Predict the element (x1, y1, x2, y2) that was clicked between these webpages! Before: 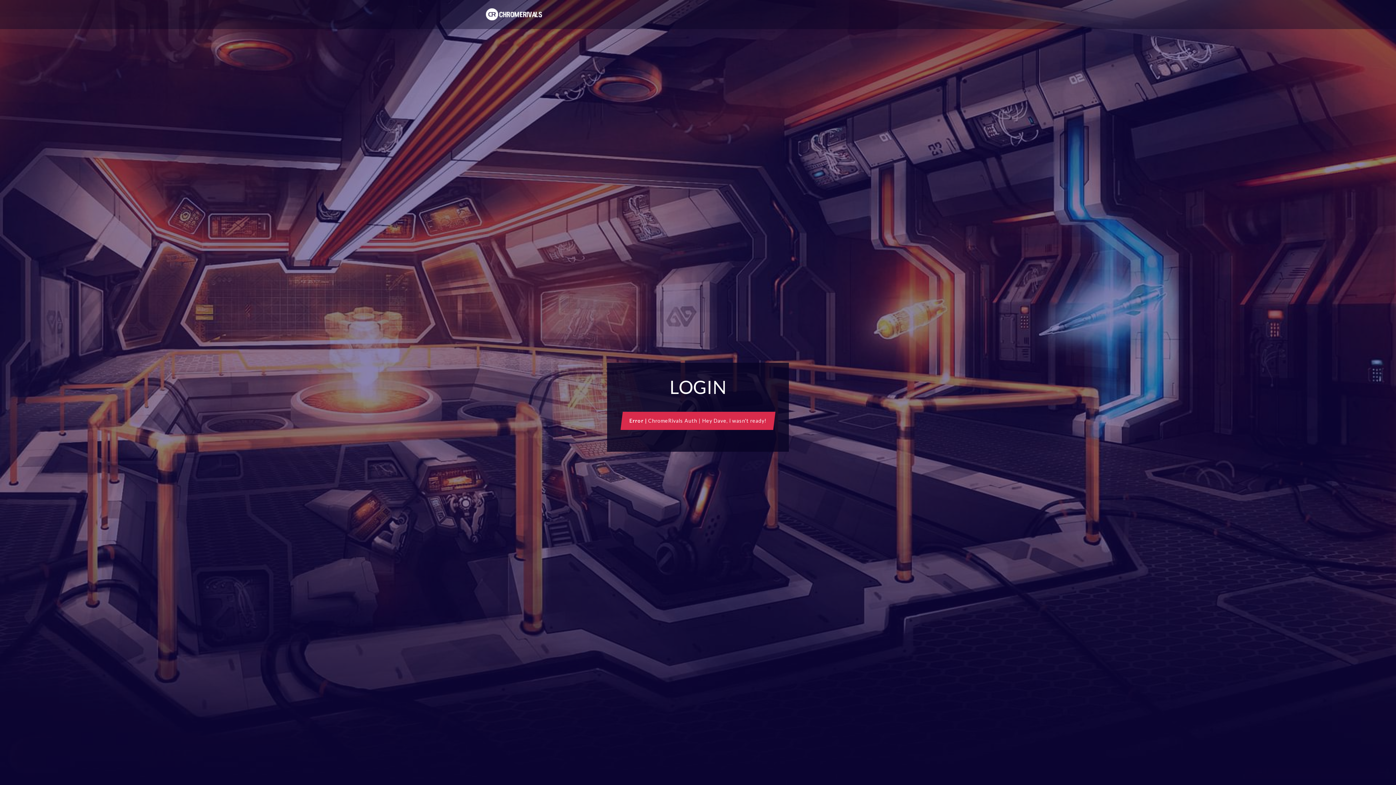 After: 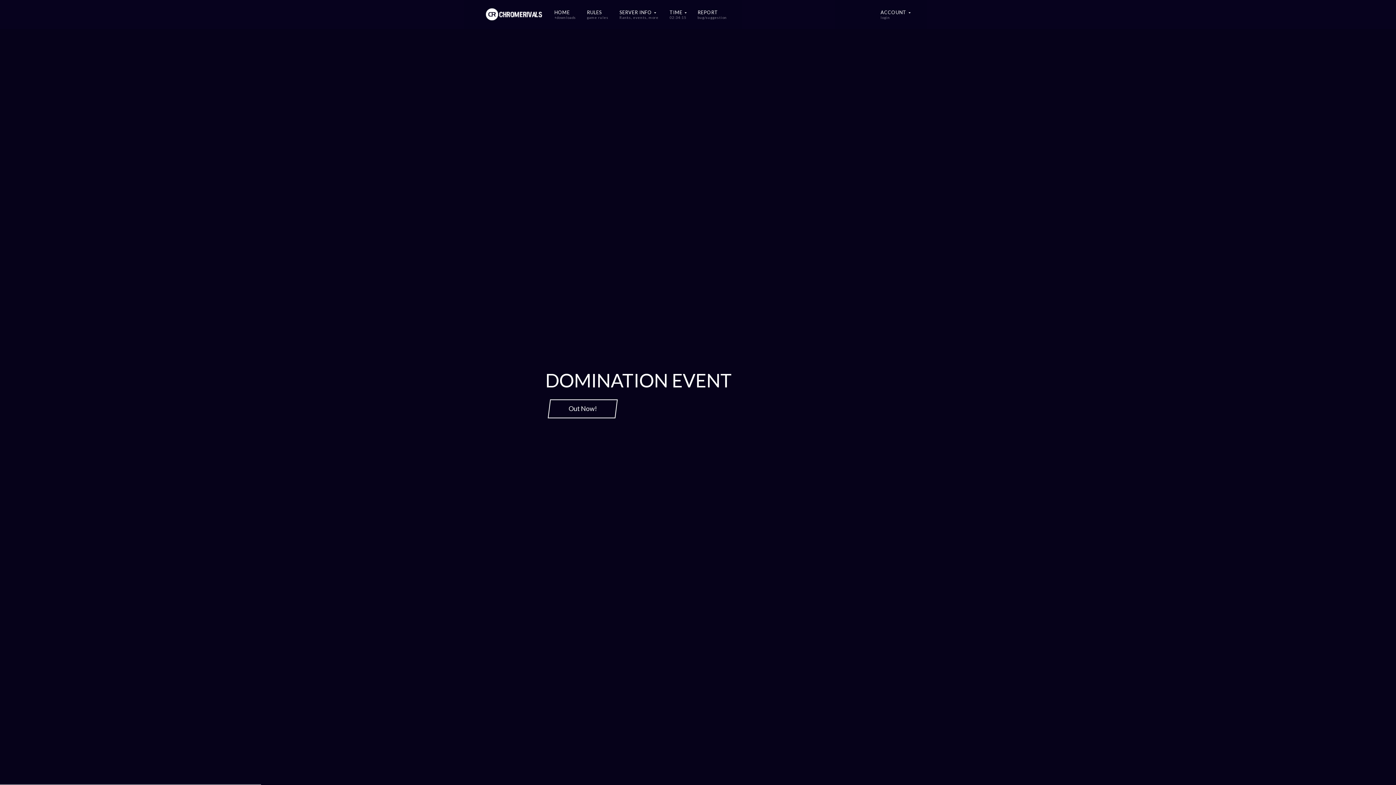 Action: bbox: (485, 0, 543, 29)